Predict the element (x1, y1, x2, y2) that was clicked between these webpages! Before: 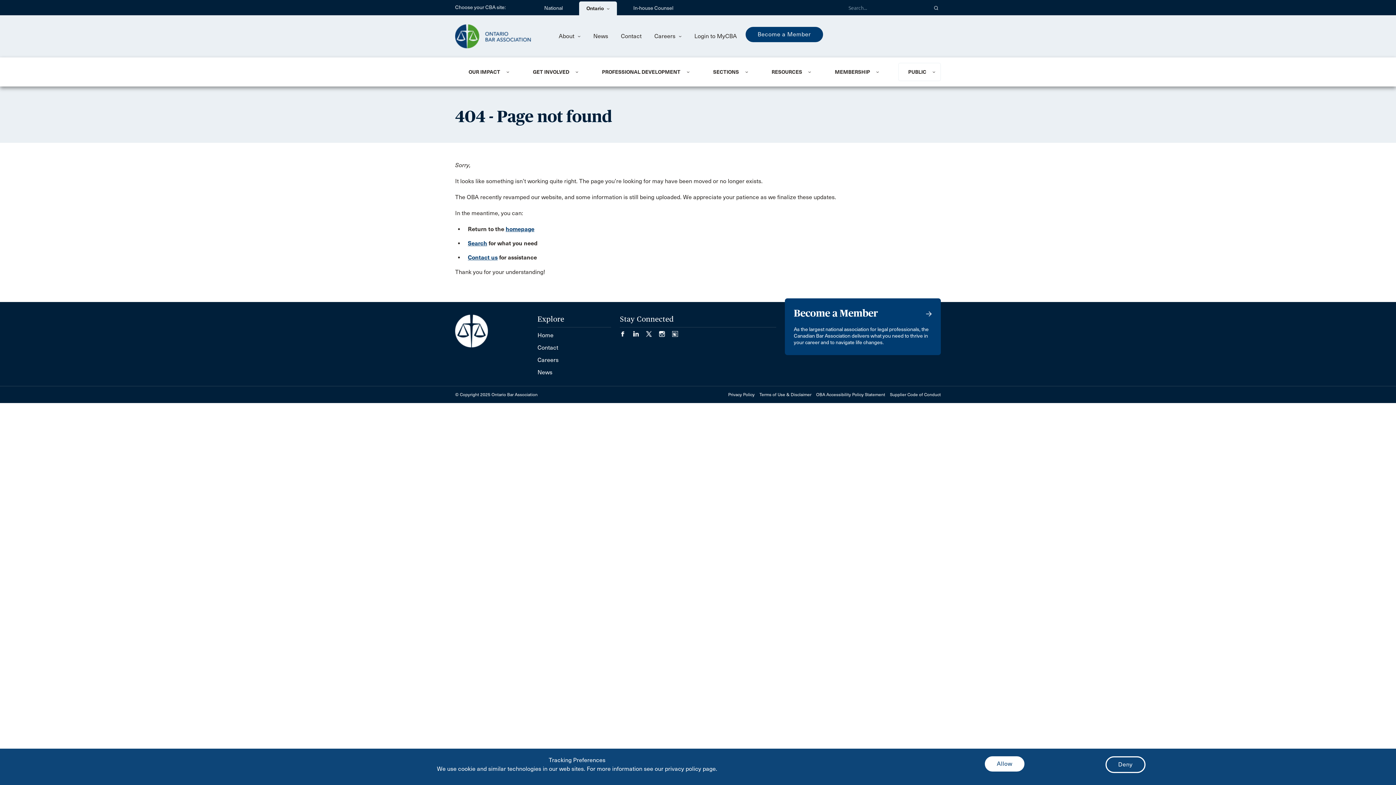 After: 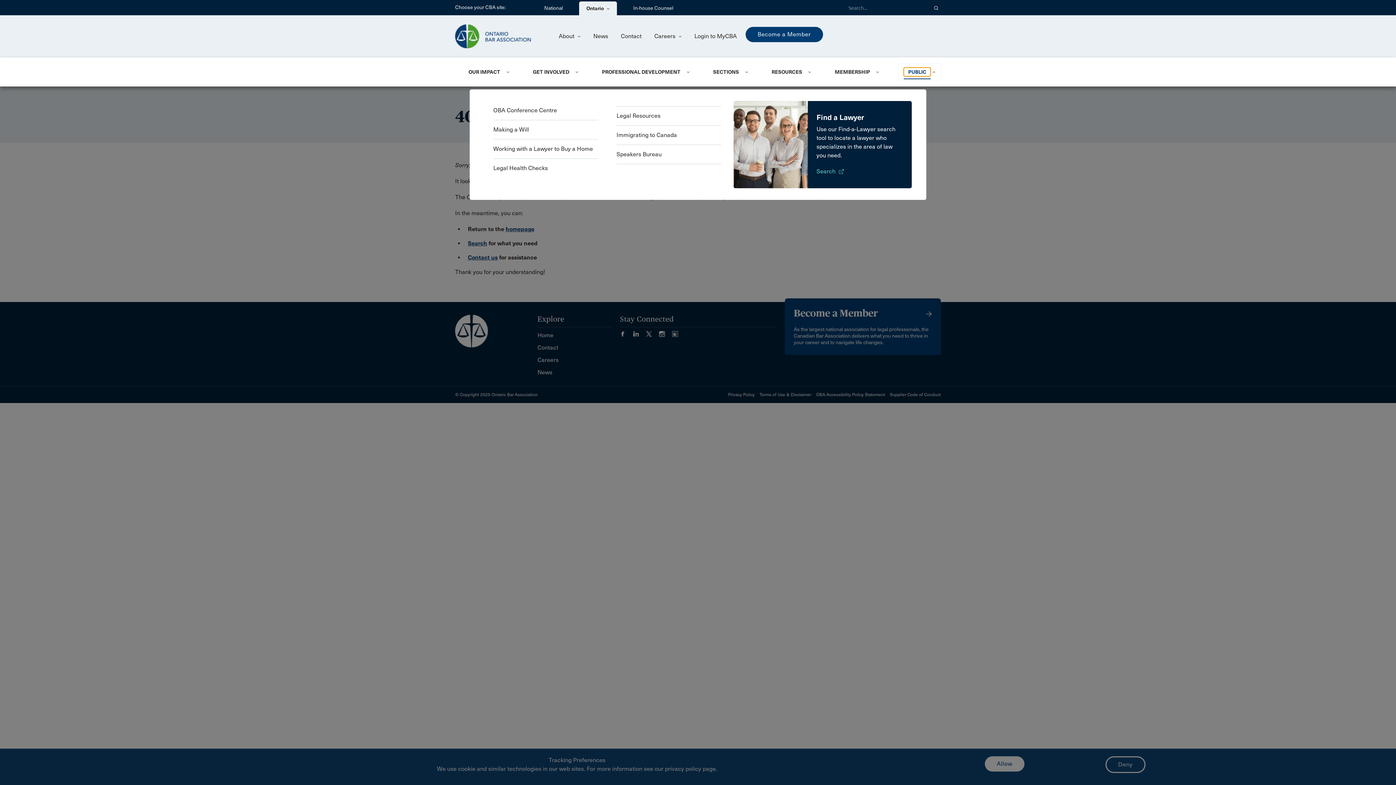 Action: bbox: (904, 67, 930, 76) label: PUBLIC